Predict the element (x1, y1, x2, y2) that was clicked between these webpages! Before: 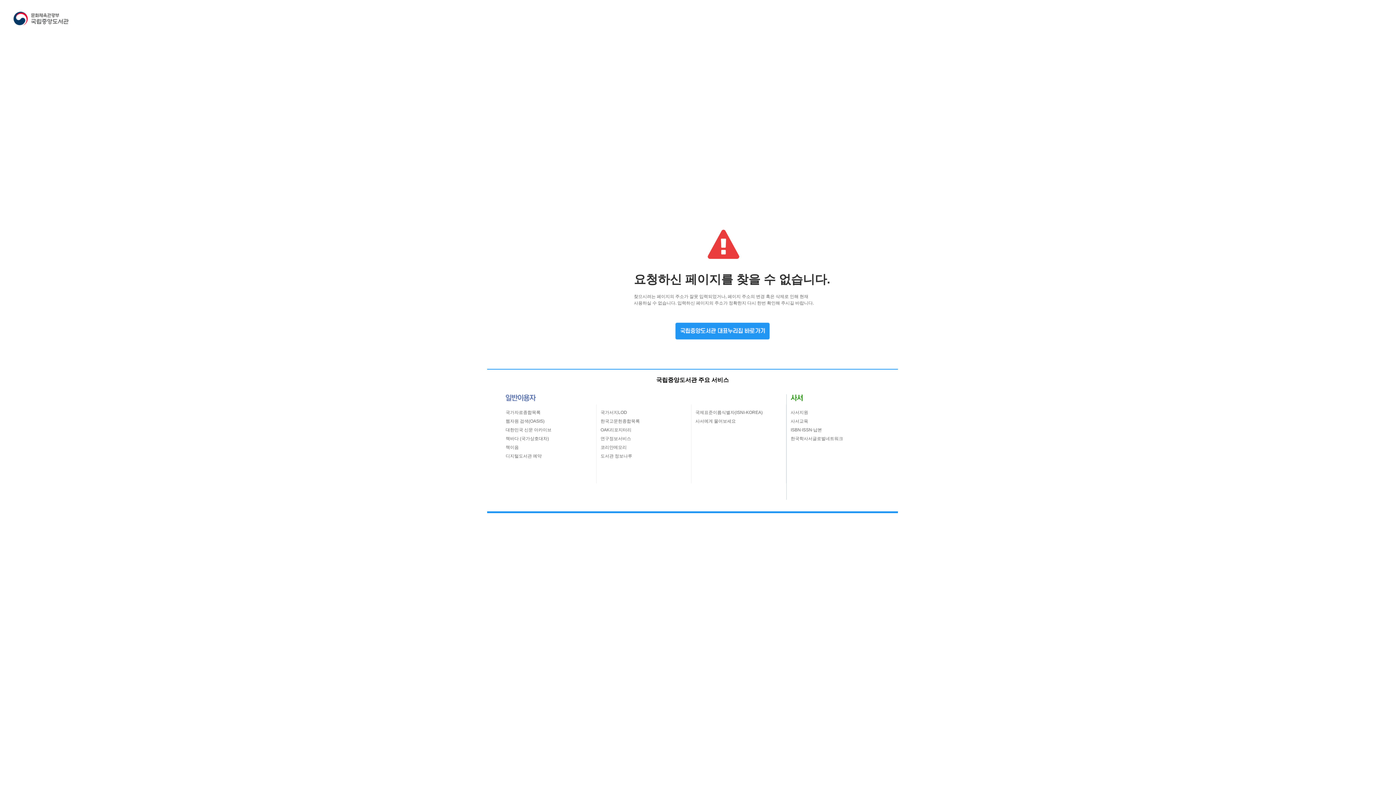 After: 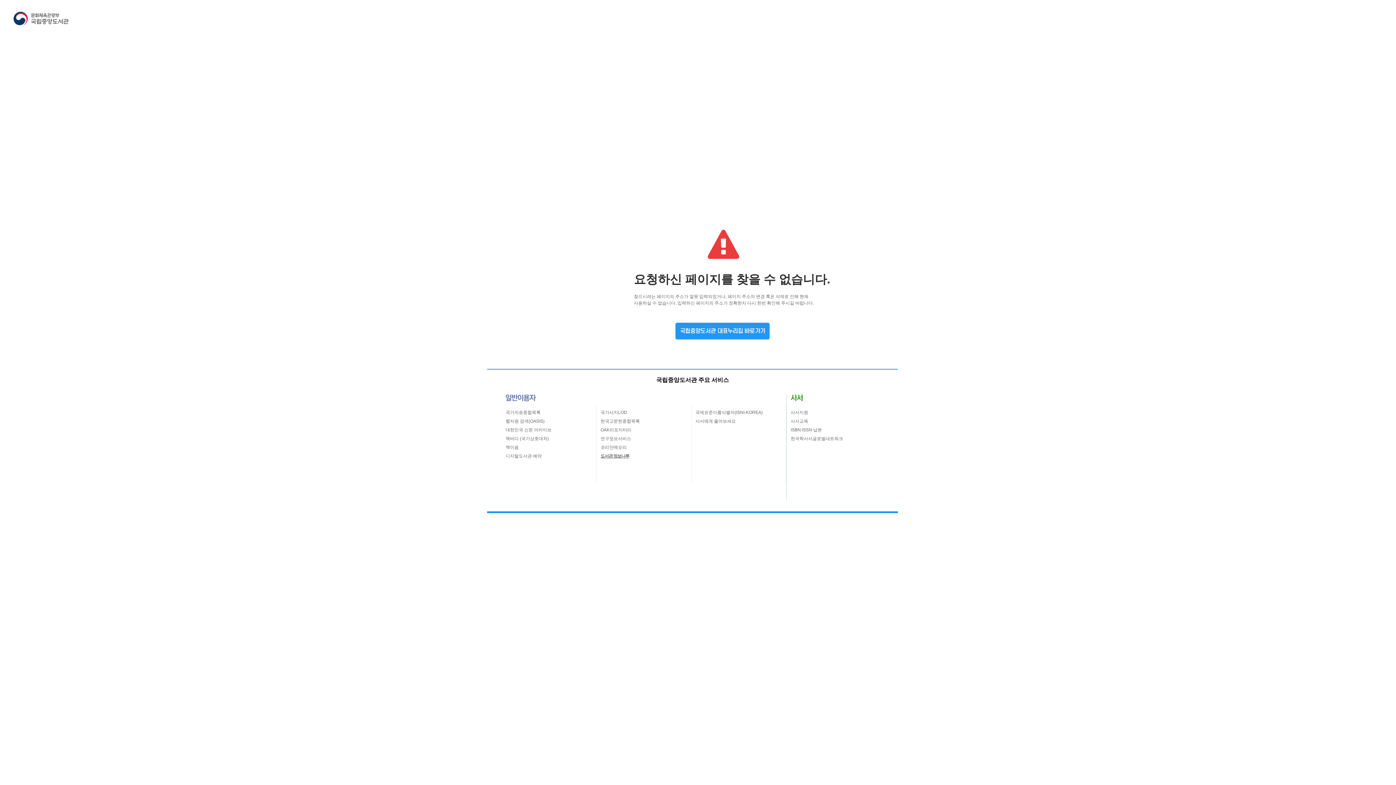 Action: label: 도서관 정보나루 bbox: (600, 452, 691, 460)